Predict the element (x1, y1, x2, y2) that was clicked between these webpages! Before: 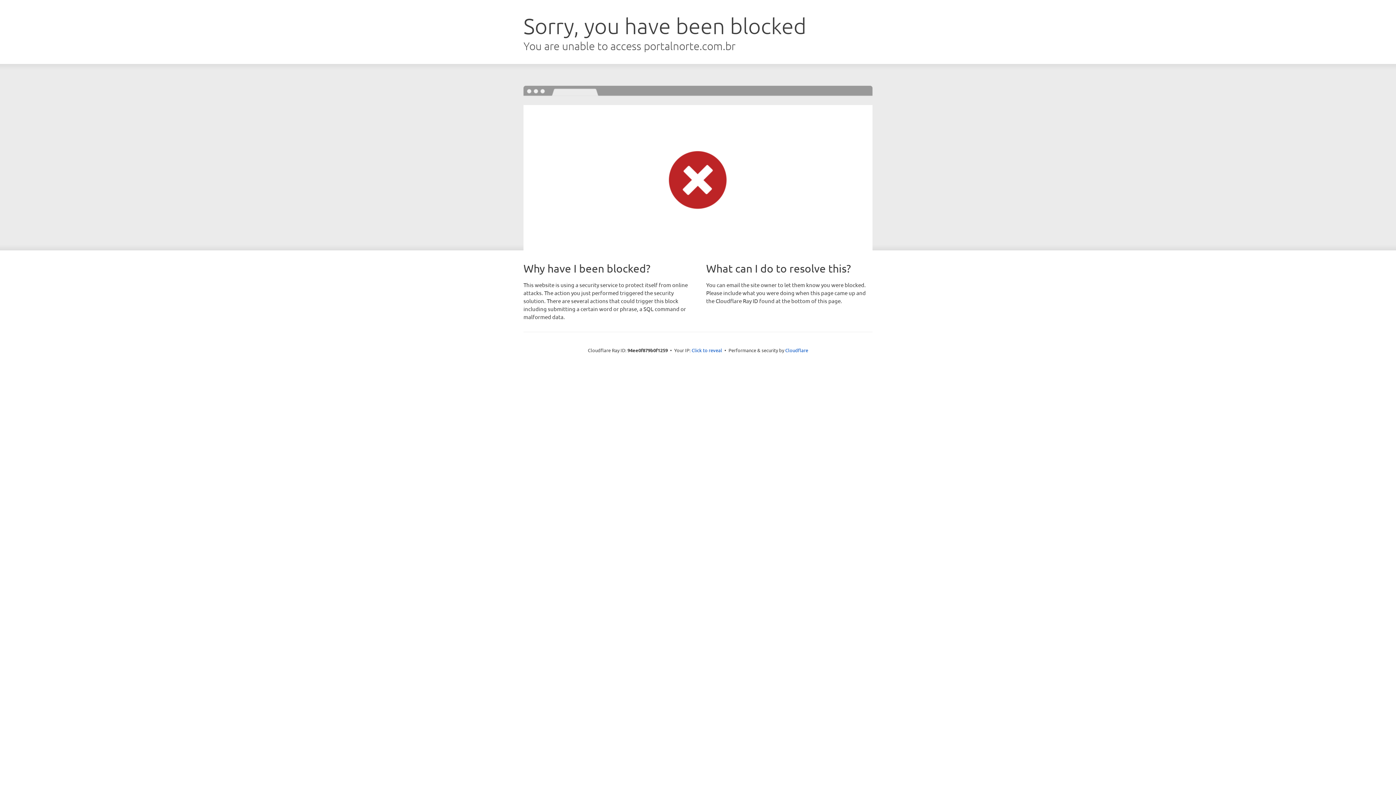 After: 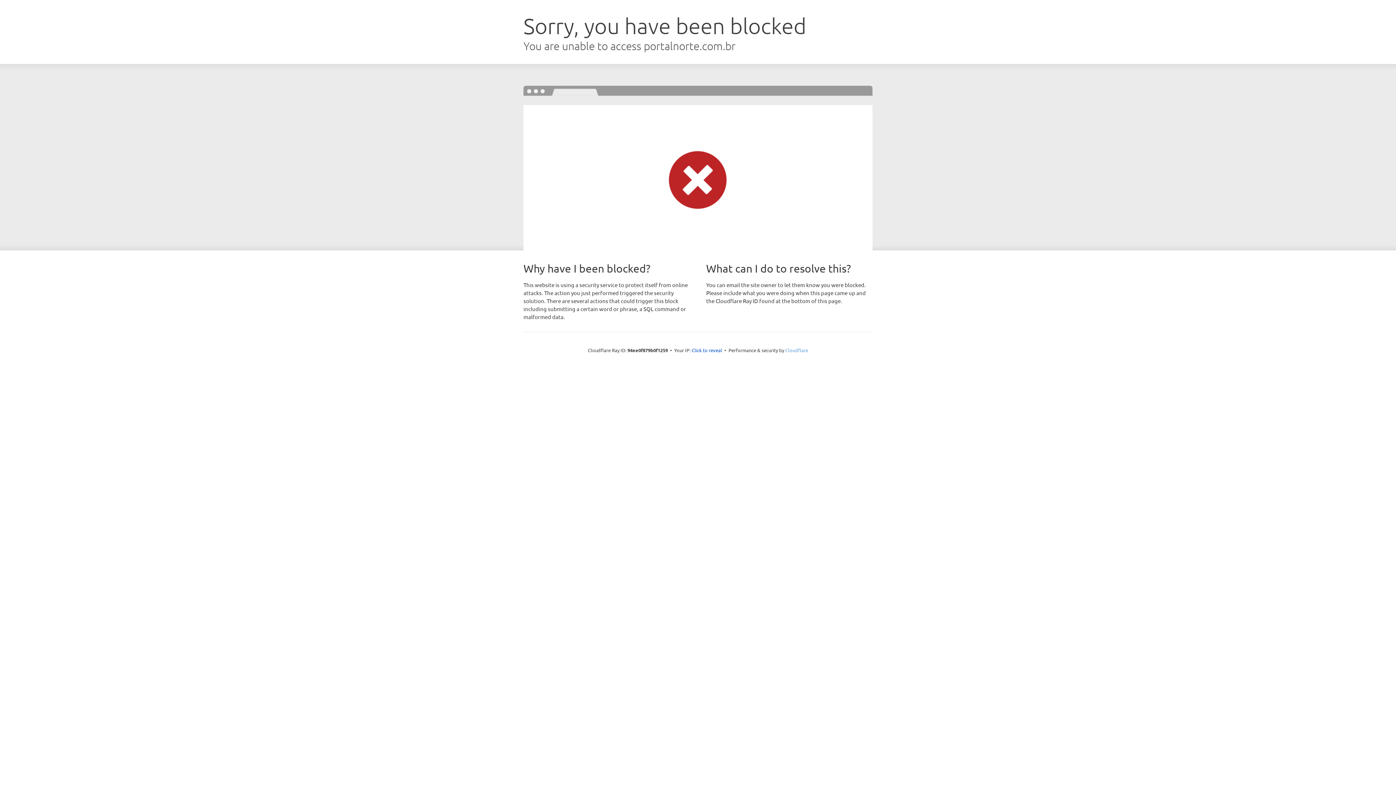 Action: label: Cloudflare bbox: (785, 347, 808, 353)